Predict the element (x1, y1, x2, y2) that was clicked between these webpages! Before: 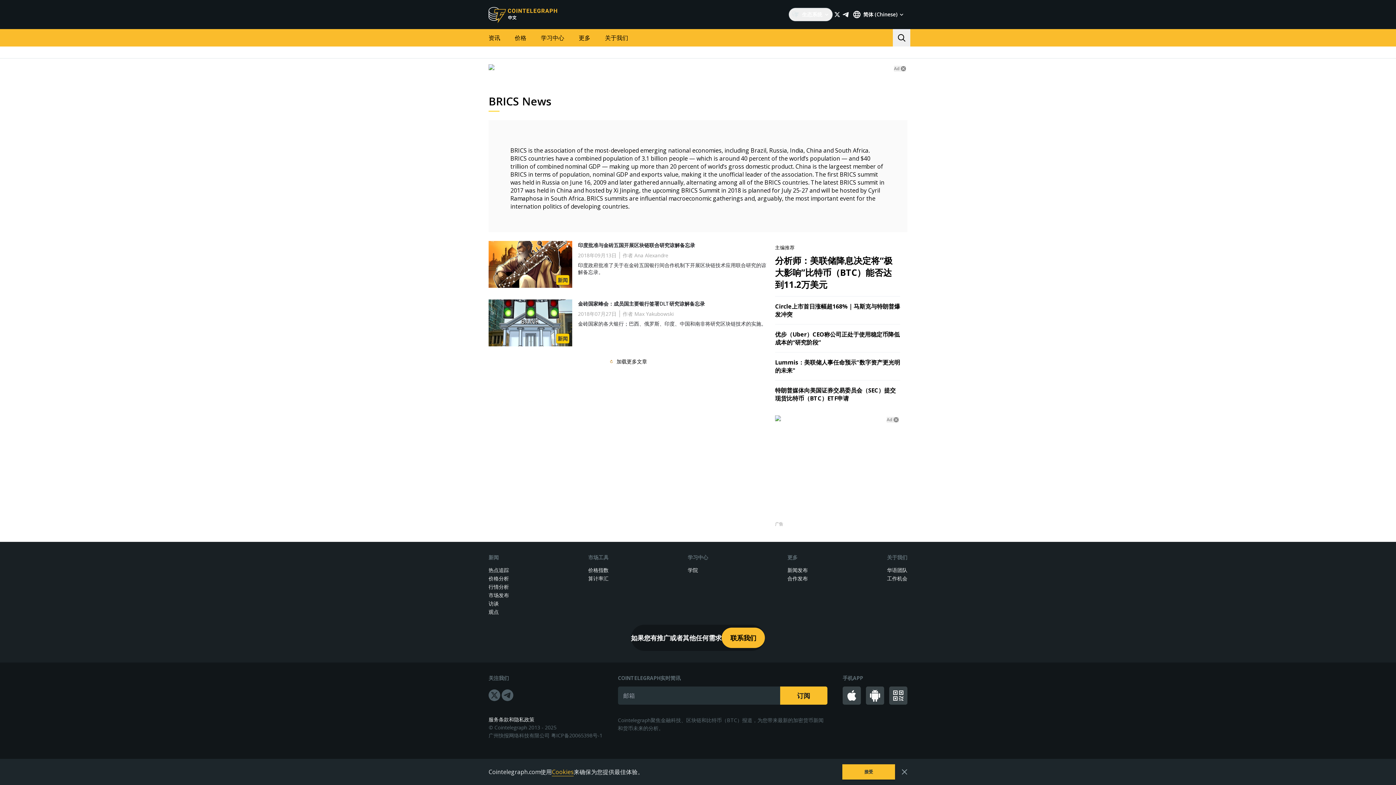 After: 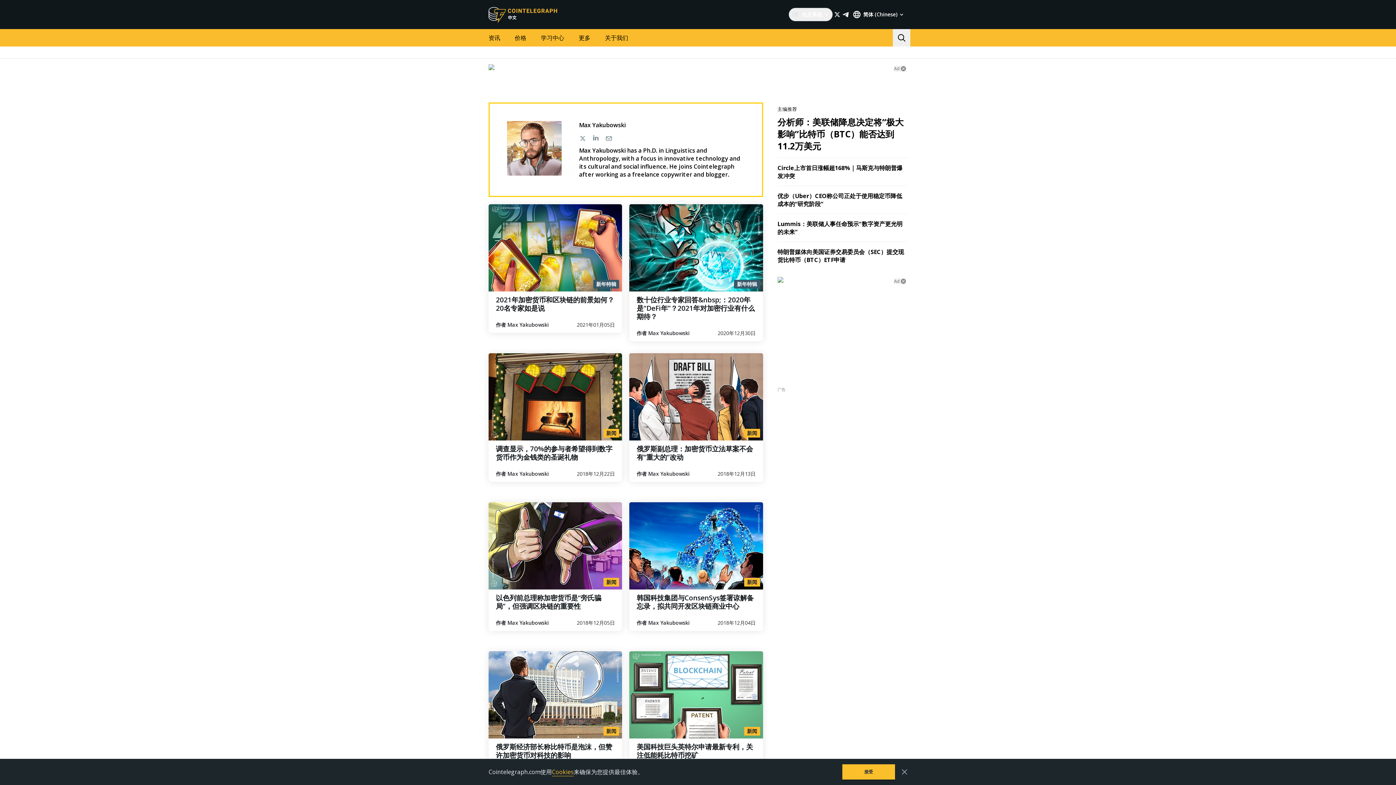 Action: bbox: (634, 310, 673, 317) label: Max Yakubowski